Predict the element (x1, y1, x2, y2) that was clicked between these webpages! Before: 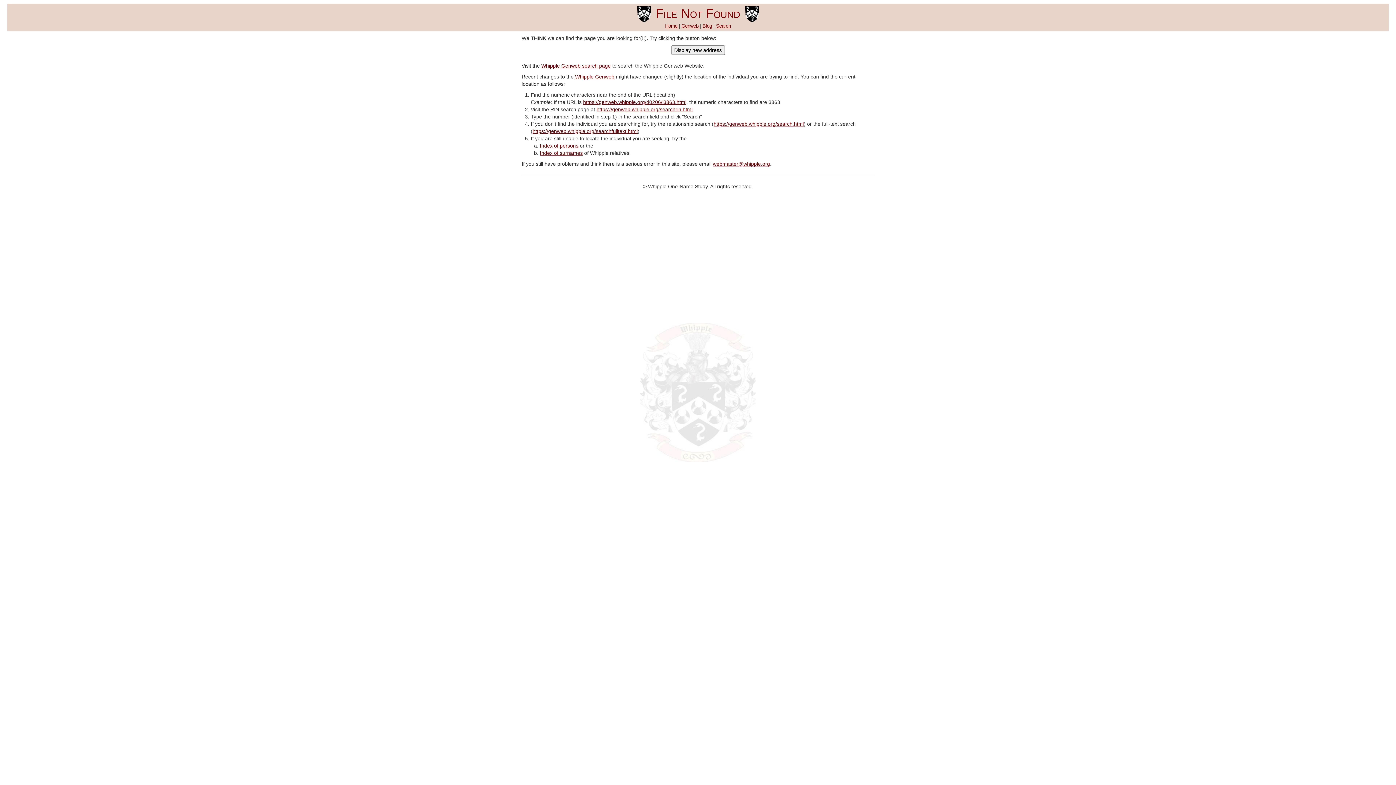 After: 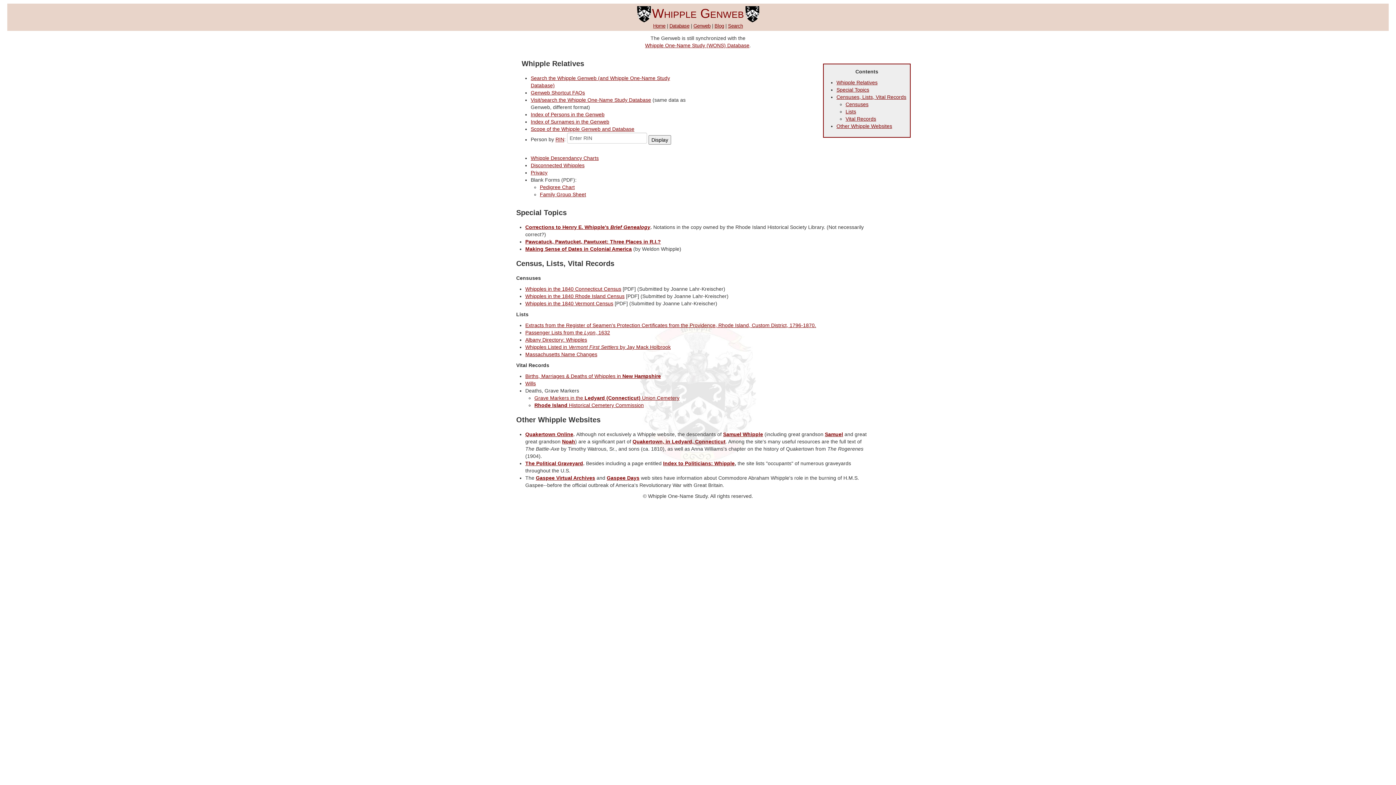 Action: label: Whipple Genweb bbox: (575, 73, 614, 79)